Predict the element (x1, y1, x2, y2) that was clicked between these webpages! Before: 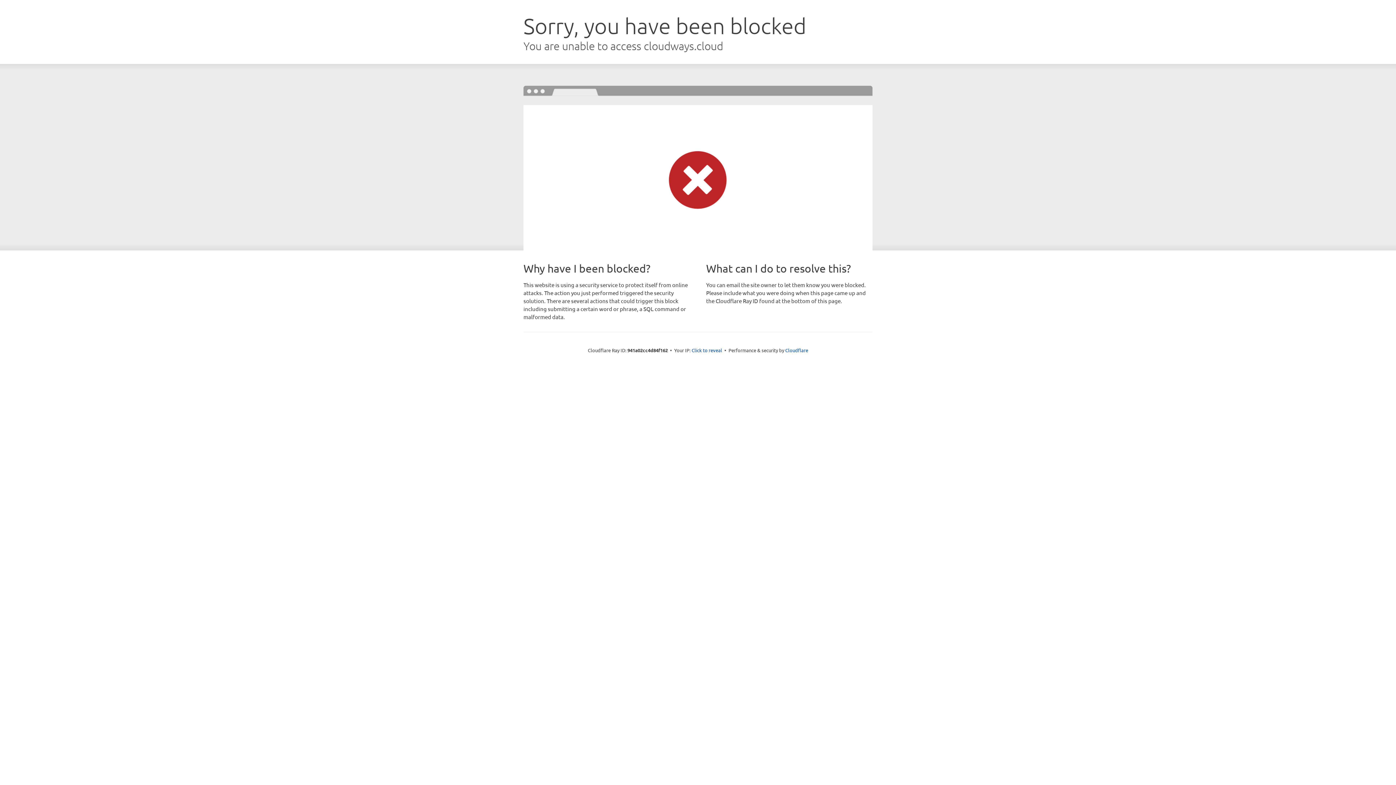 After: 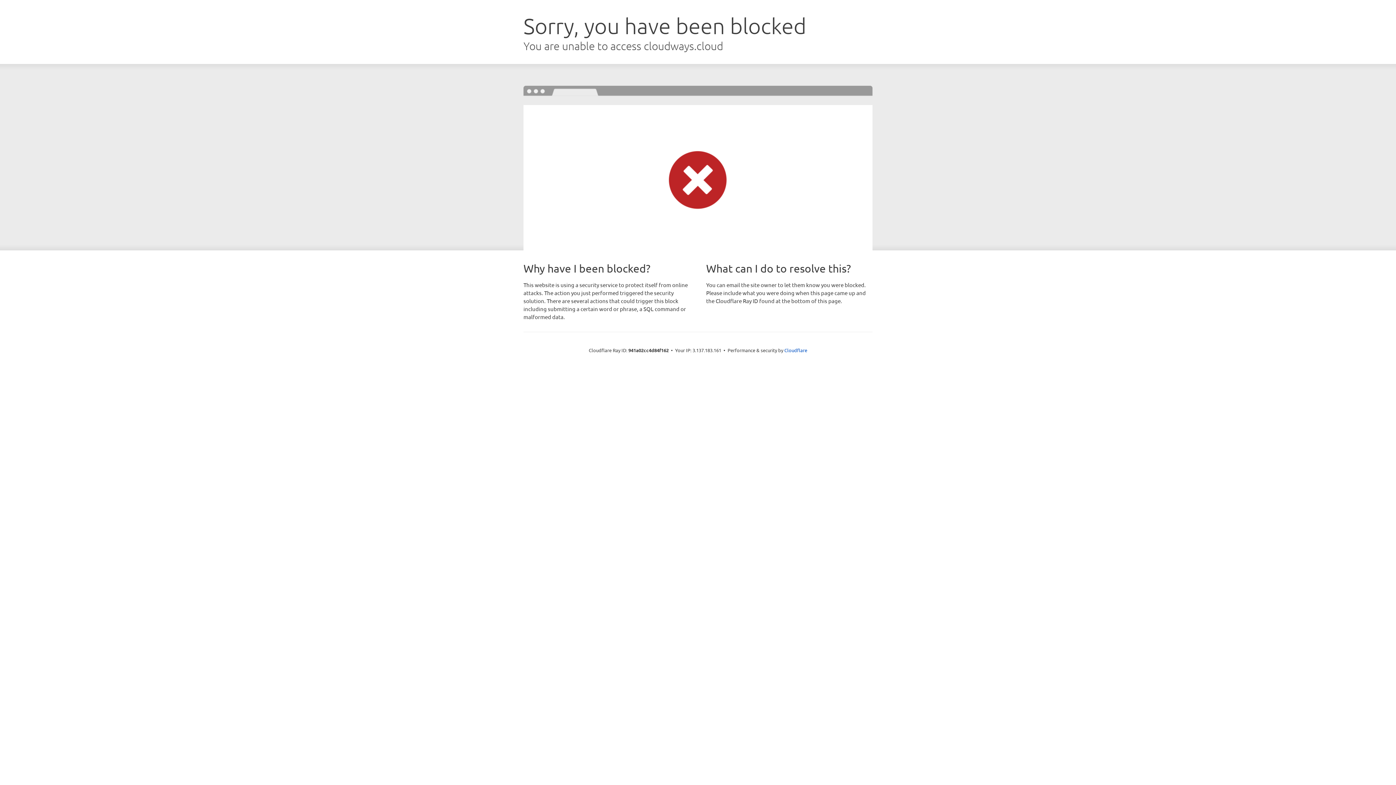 Action: bbox: (691, 346, 722, 353) label: Click to reveal